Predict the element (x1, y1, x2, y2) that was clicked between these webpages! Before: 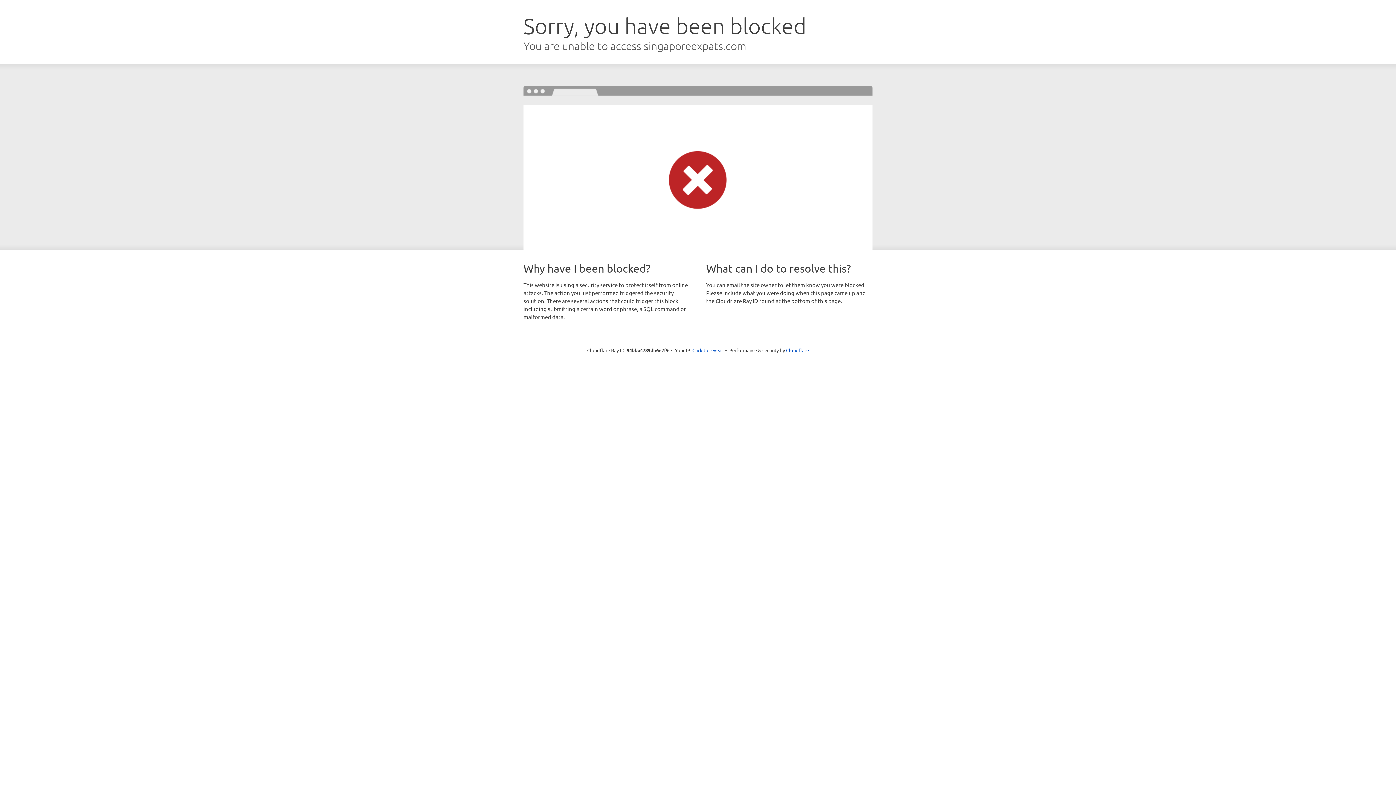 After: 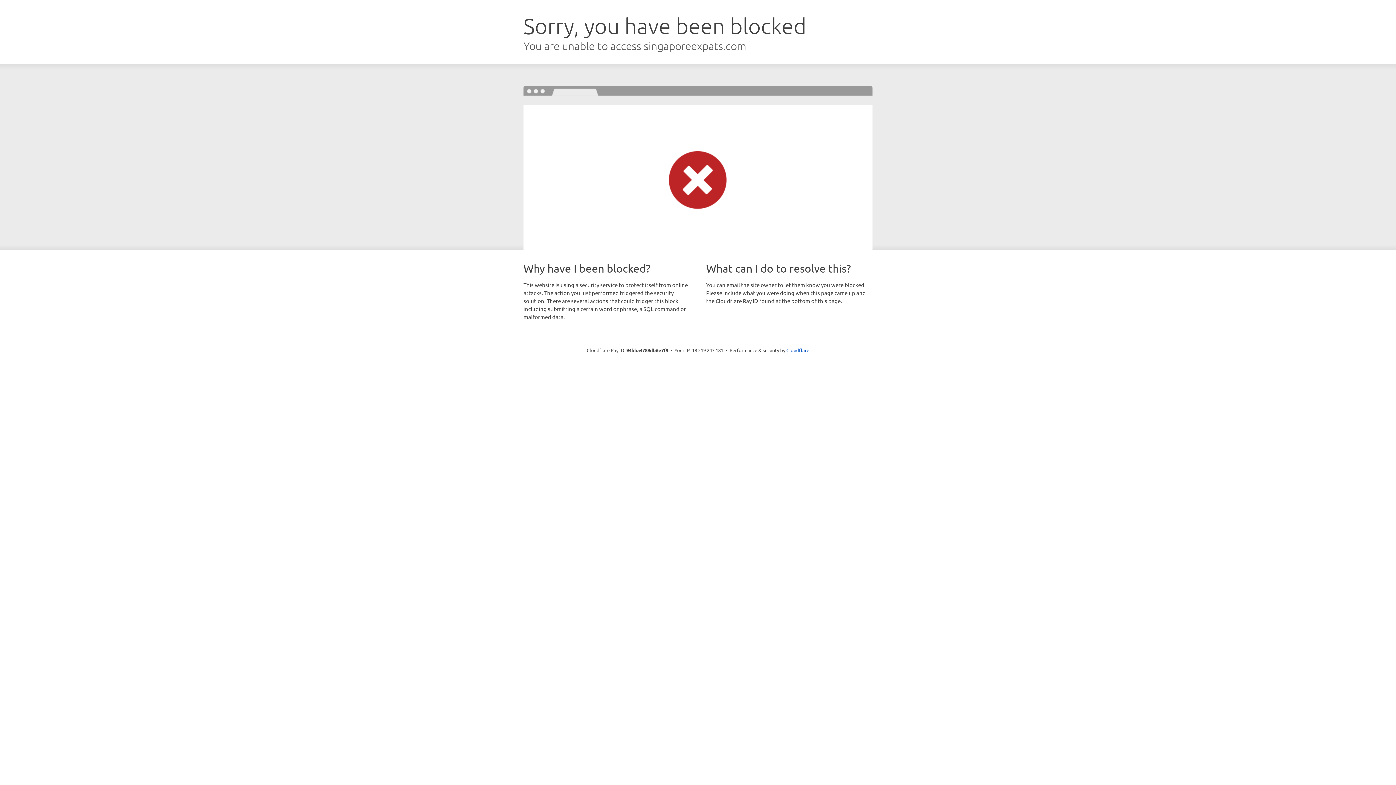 Action: label: Click to reveal bbox: (692, 346, 723, 353)